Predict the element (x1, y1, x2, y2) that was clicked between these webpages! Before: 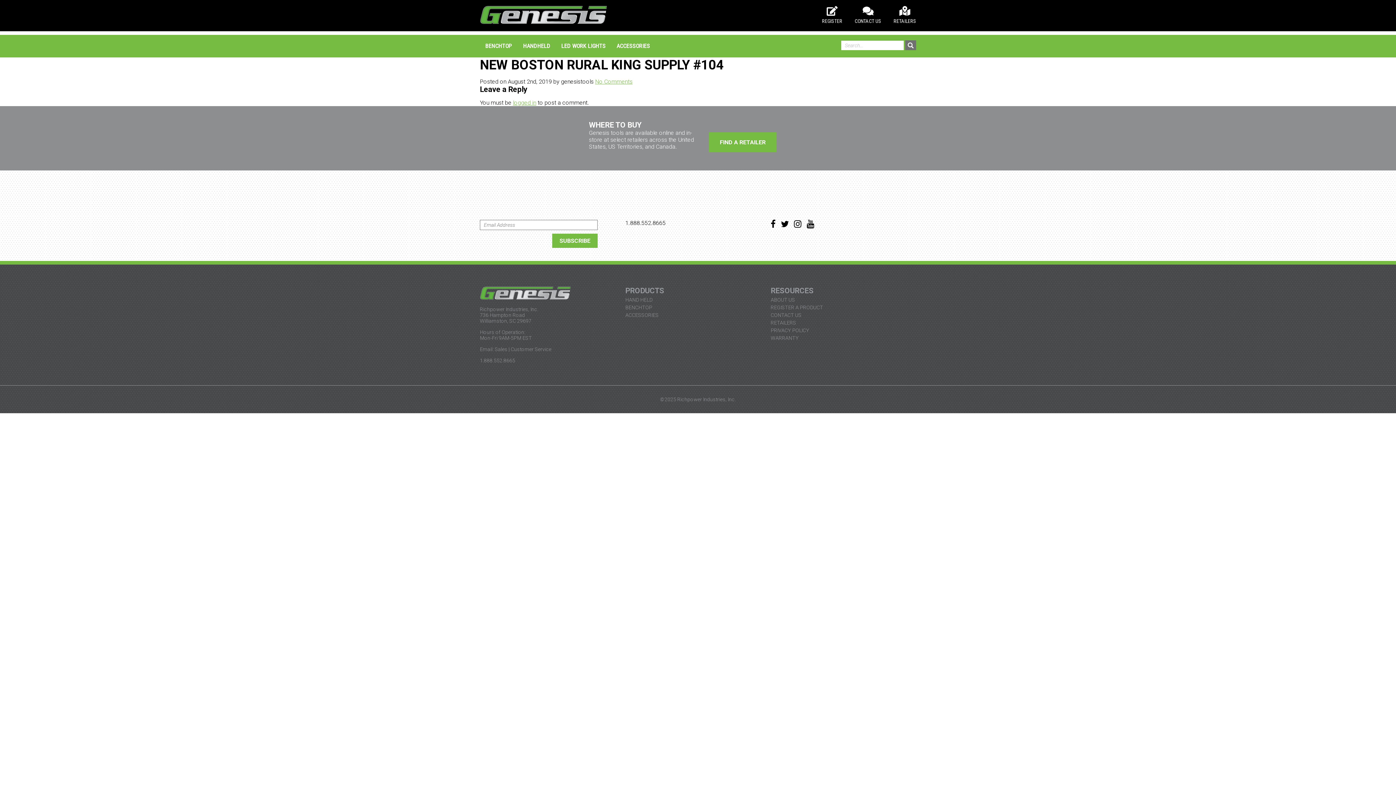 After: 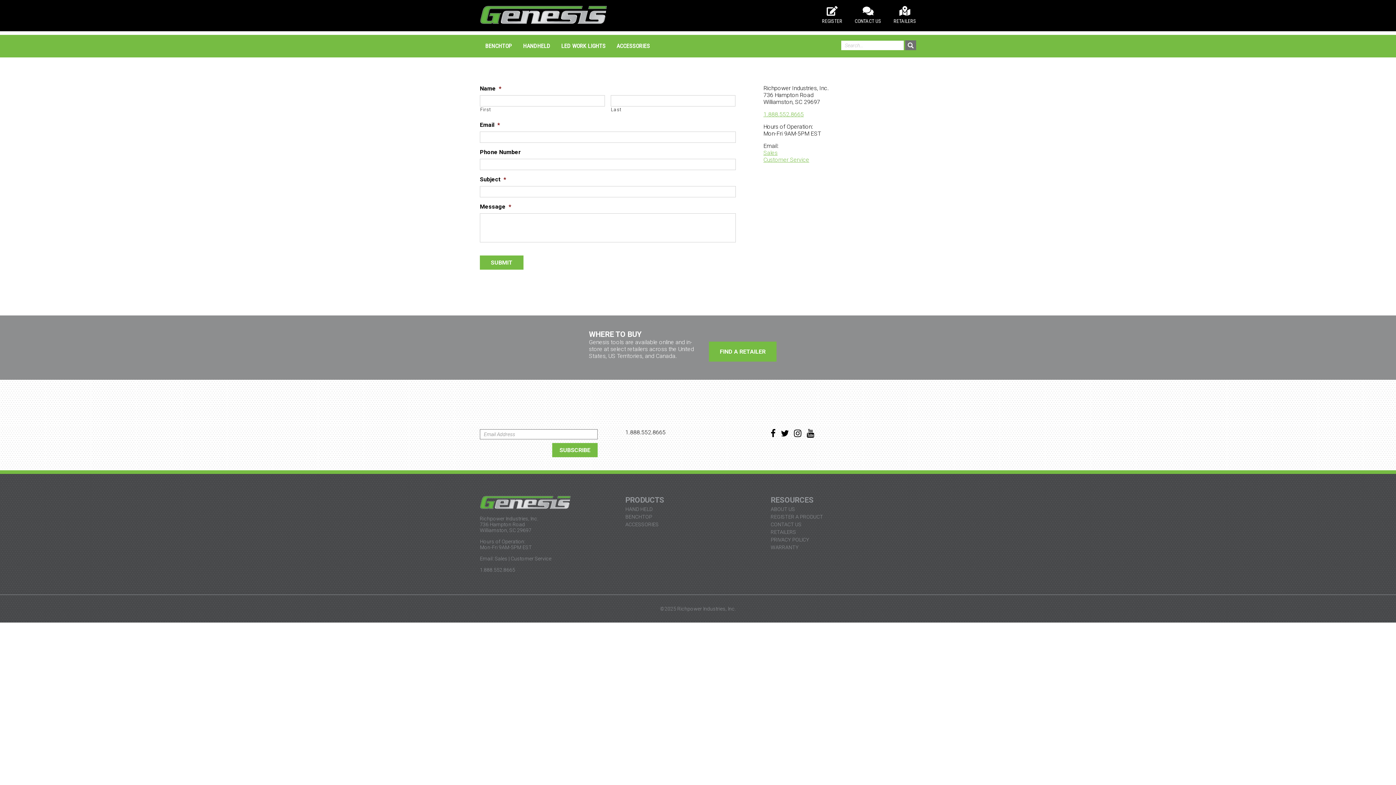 Action: bbox: (854, 5, 881, 24) label: CONTACT US